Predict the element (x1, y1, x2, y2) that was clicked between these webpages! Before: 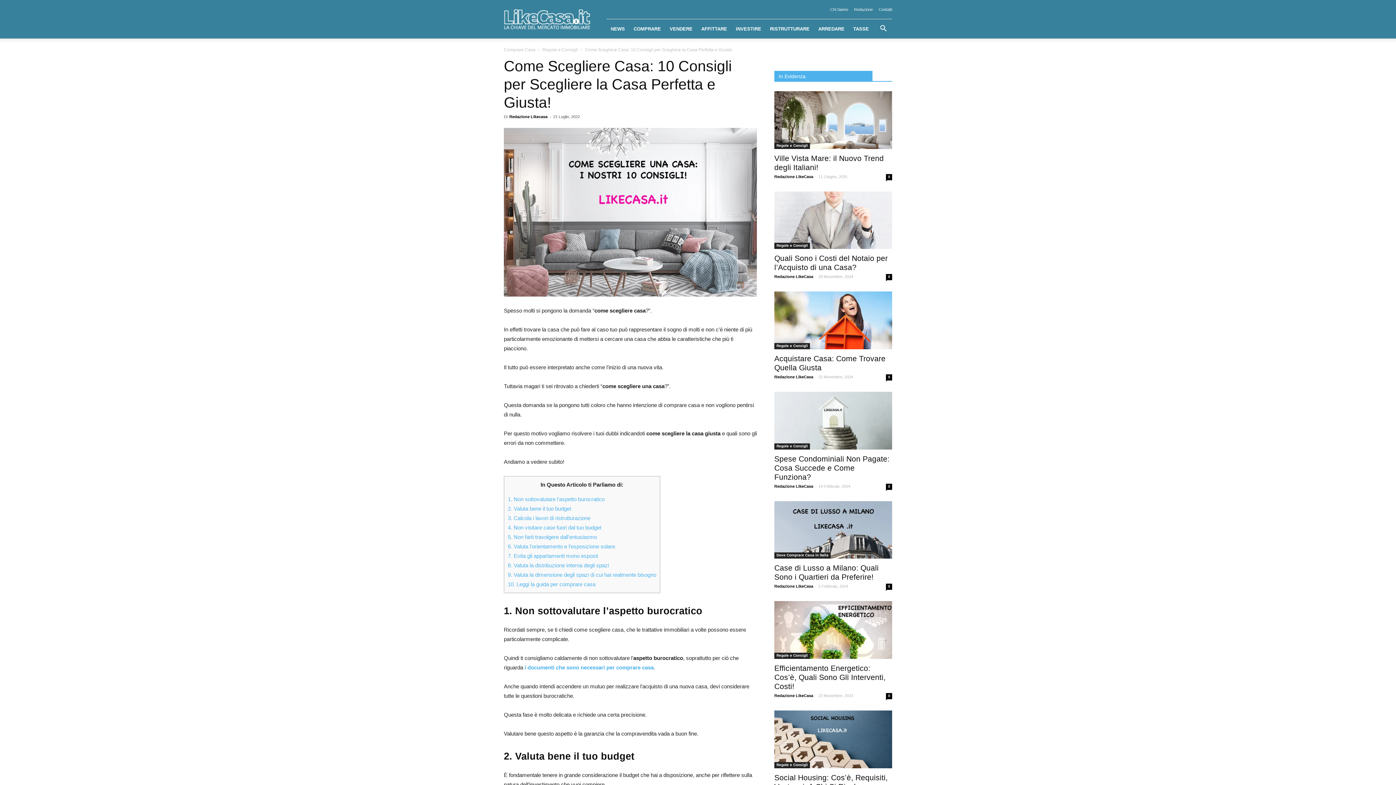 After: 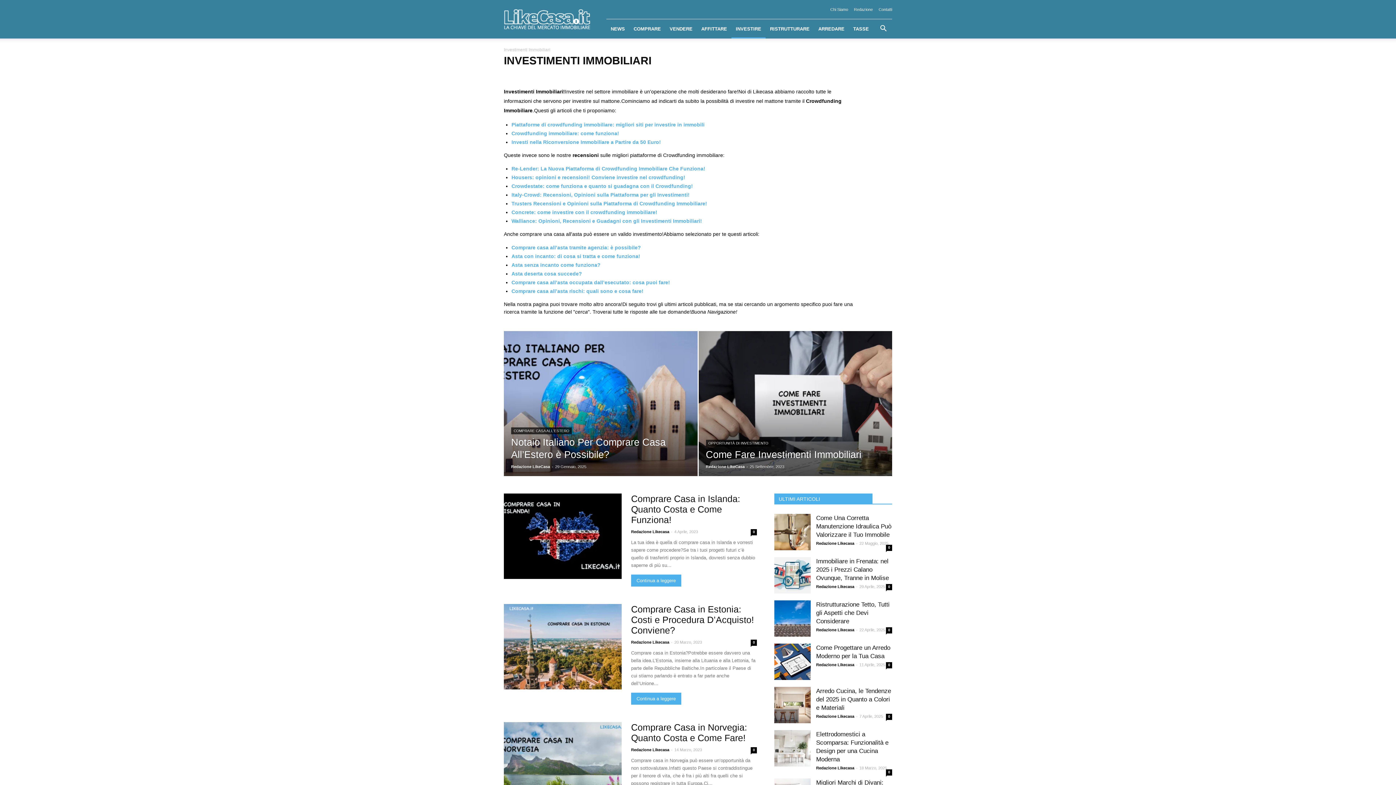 Action: bbox: (731, 19, 765, 38) label: INVESTIRE